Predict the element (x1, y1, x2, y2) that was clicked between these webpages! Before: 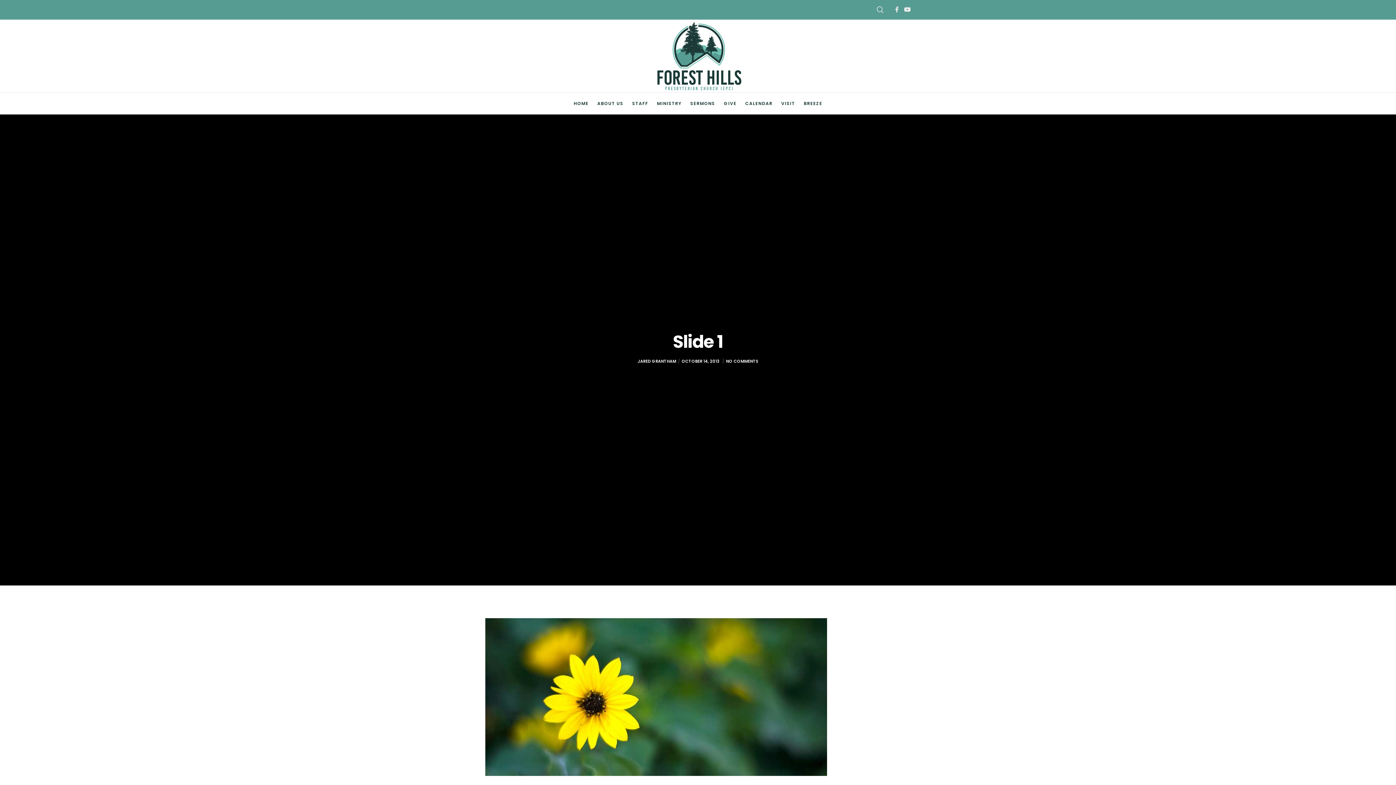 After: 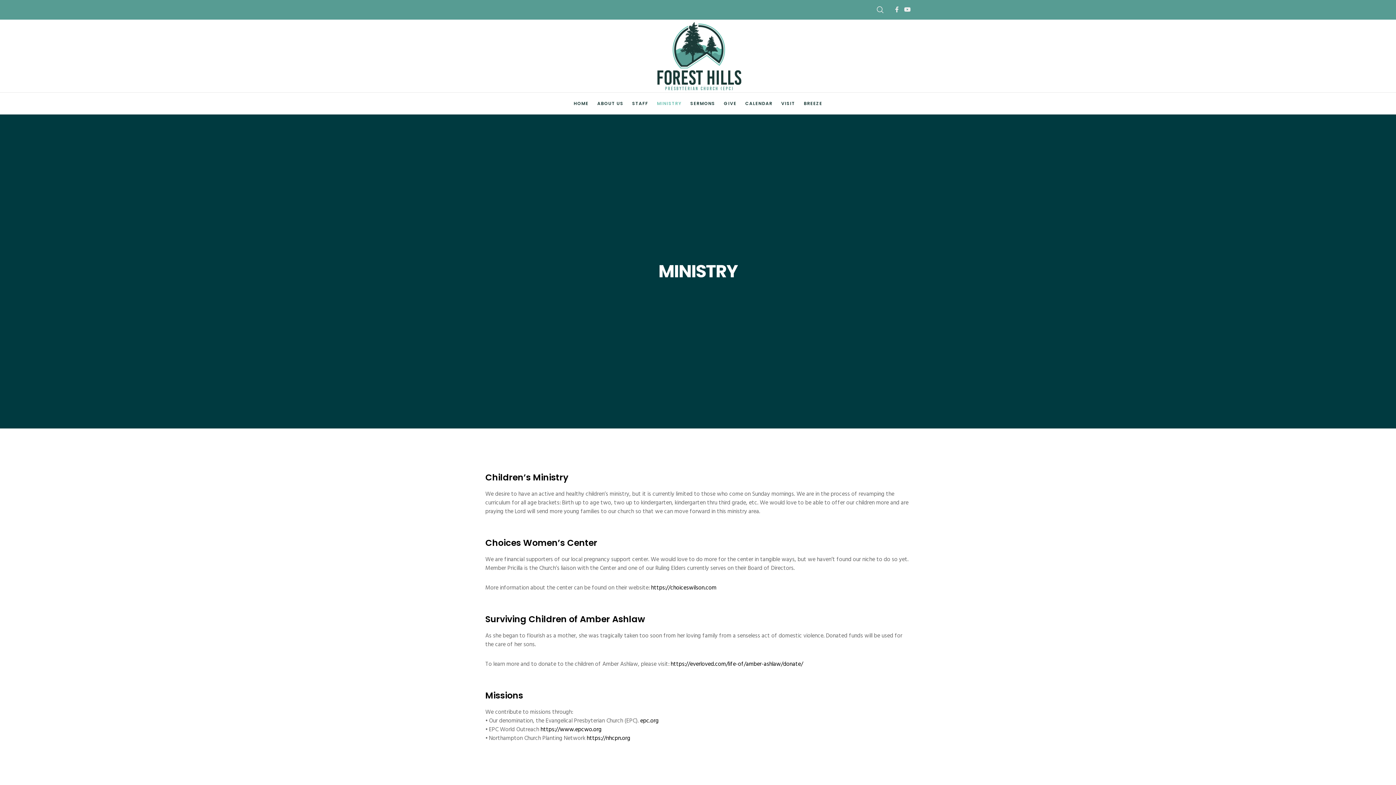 Action: bbox: (652, 92, 686, 114) label: MINISTRY